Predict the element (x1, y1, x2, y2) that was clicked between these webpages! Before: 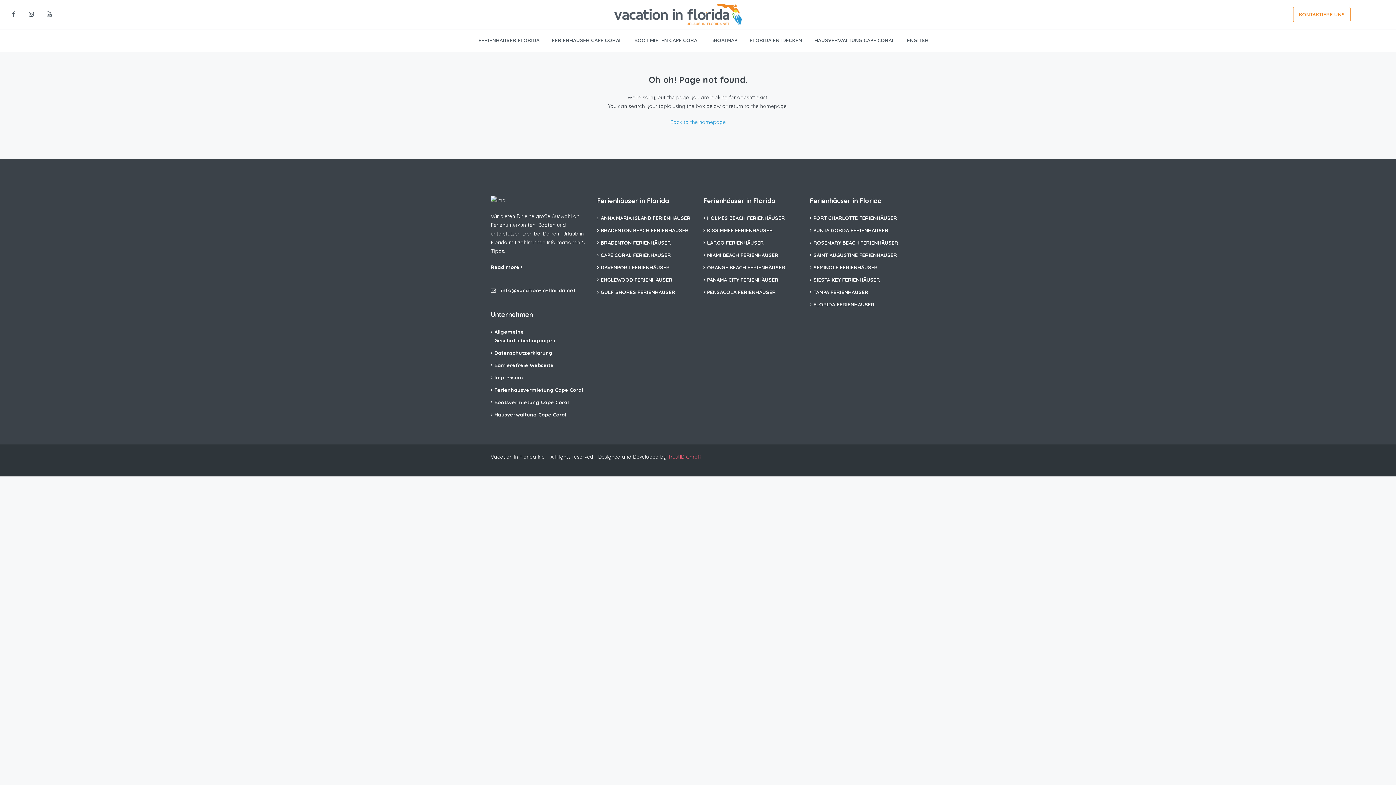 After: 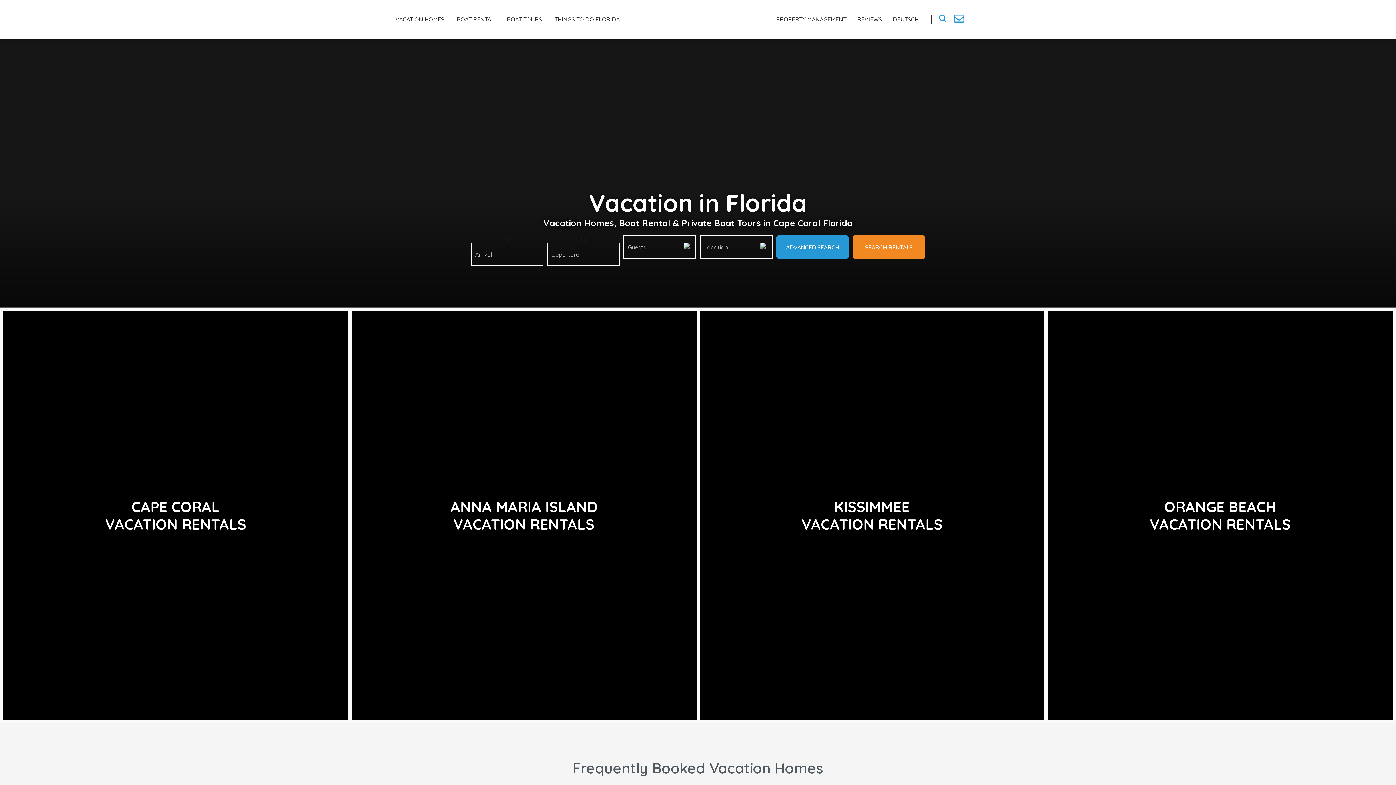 Action: bbox: (901, 29, 934, 51) label: ENGLISH